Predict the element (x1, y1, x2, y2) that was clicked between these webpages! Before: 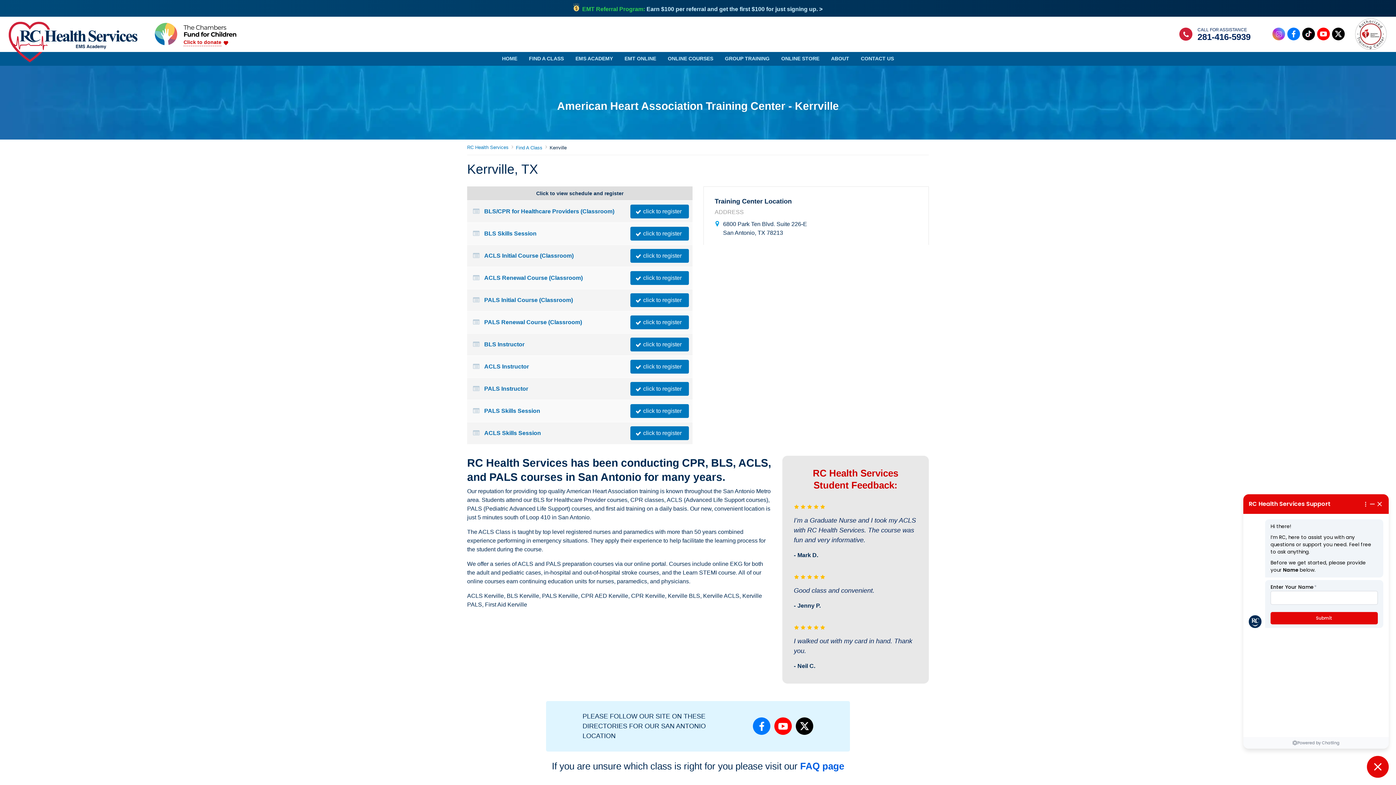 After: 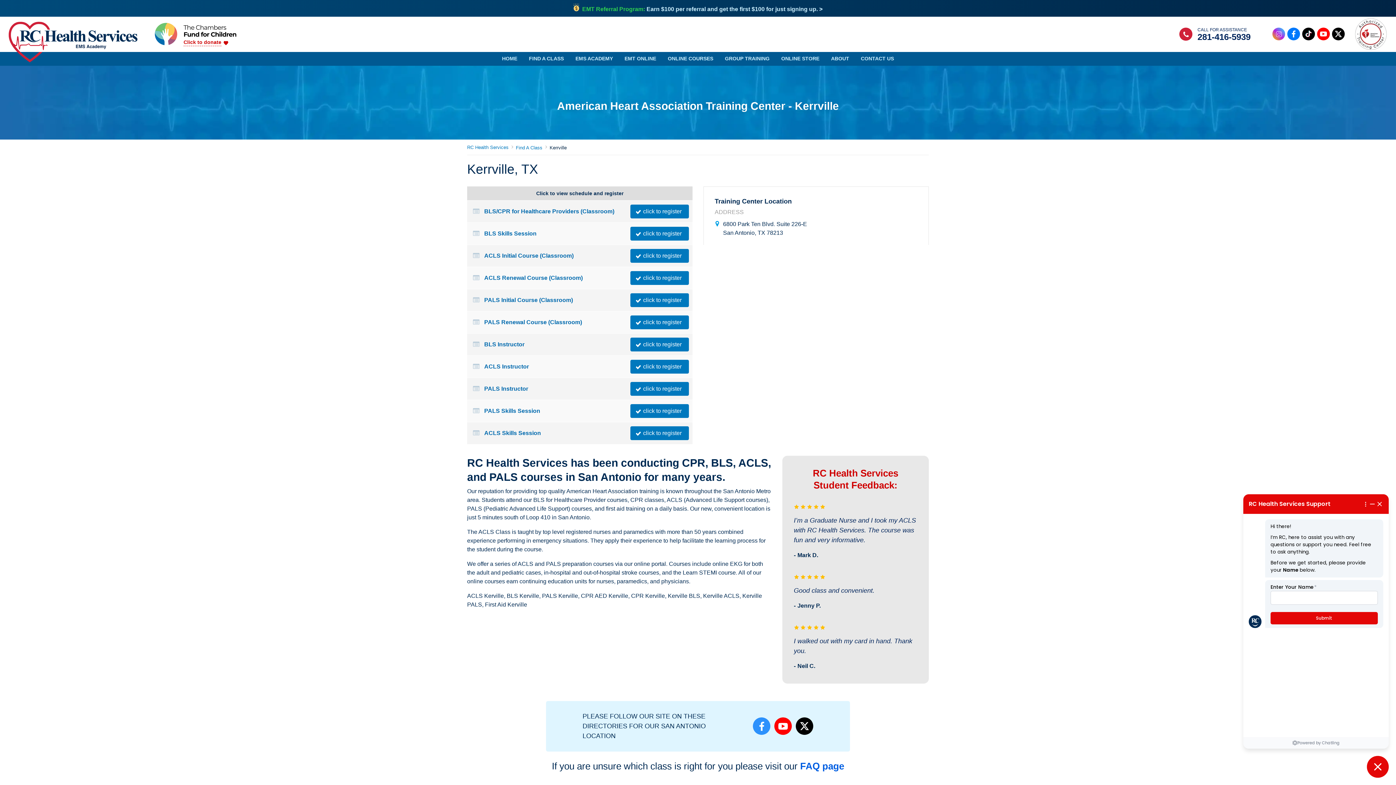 Action: bbox: (753, 717, 770, 735)